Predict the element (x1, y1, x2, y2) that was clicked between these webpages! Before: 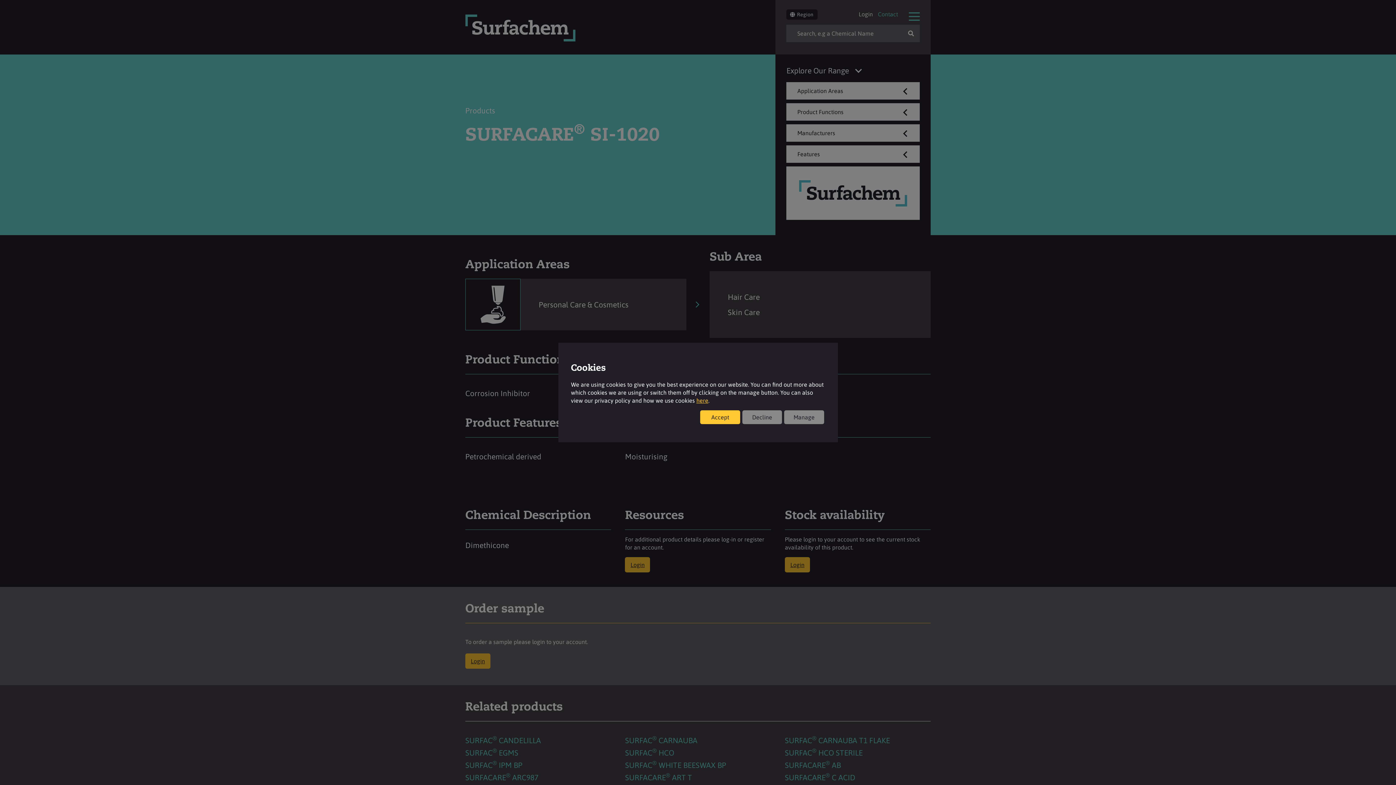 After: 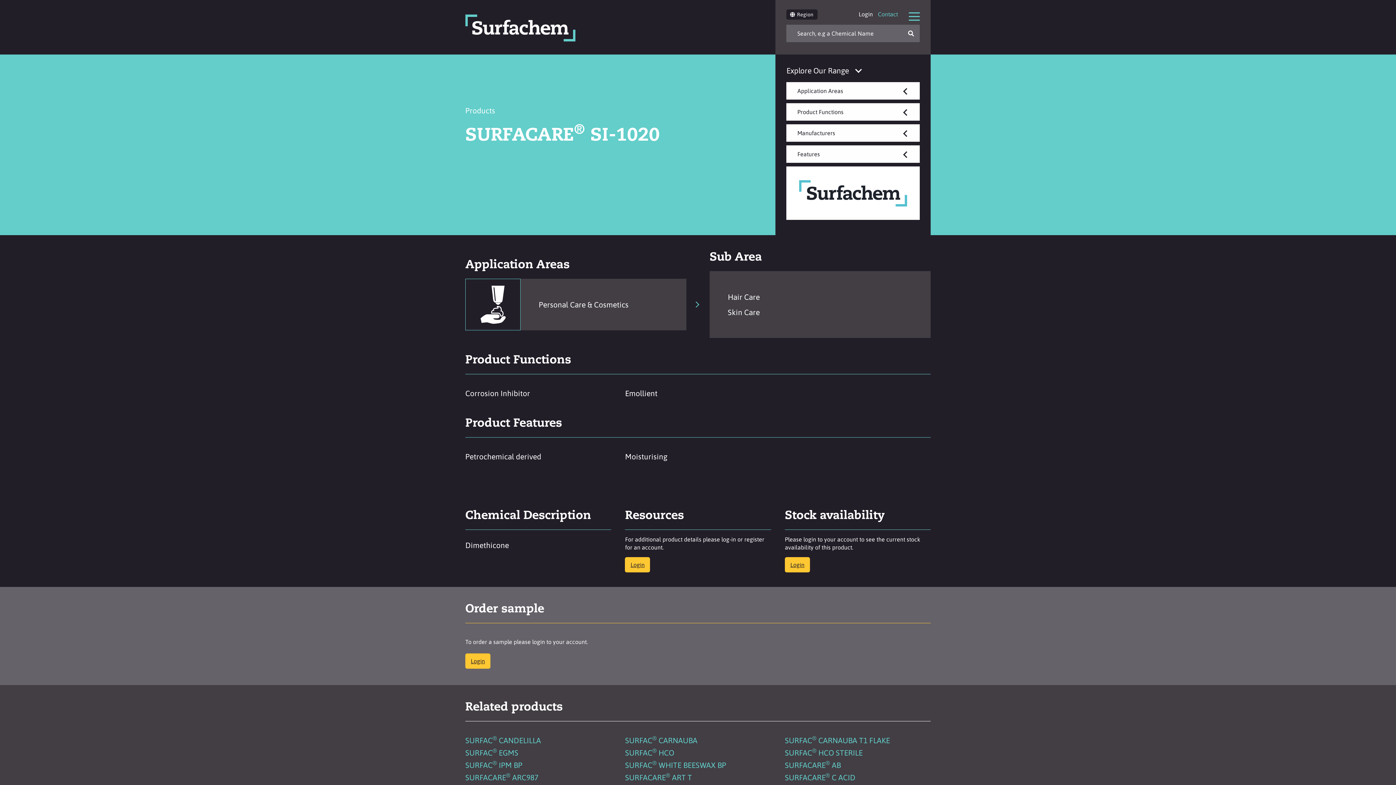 Action: label: Decline bbox: (742, 410, 782, 424)